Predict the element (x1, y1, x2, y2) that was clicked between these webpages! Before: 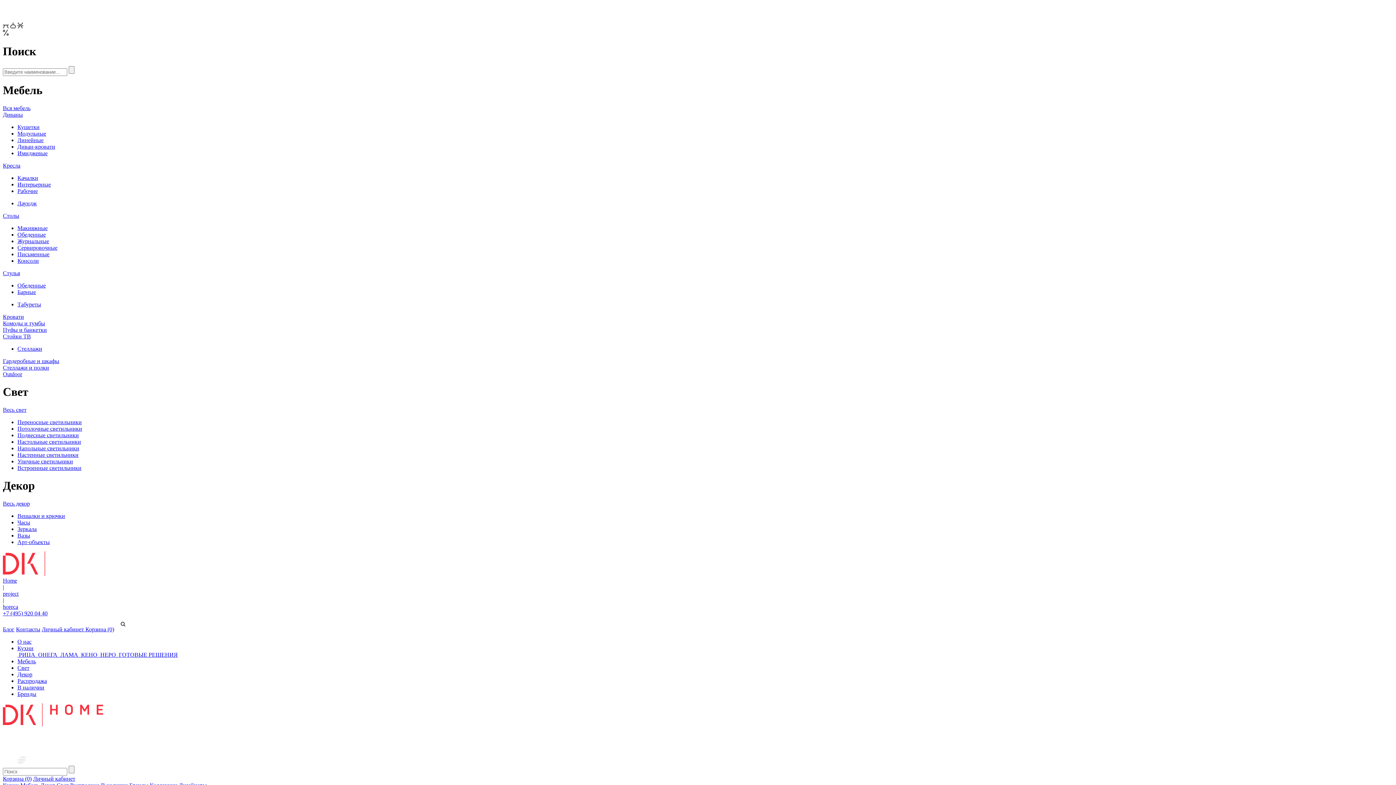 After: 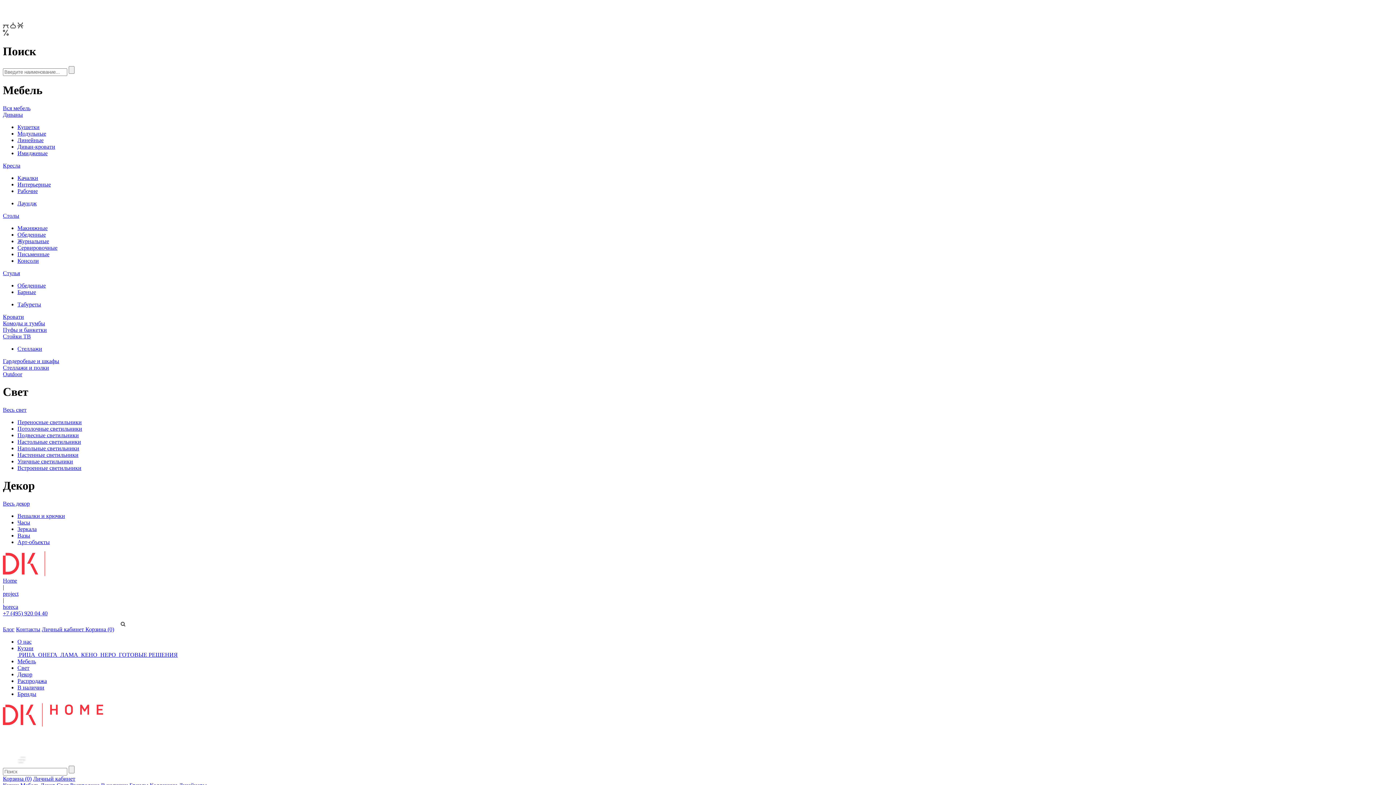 Action: label: Рабочие bbox: (17, 187, 37, 194)